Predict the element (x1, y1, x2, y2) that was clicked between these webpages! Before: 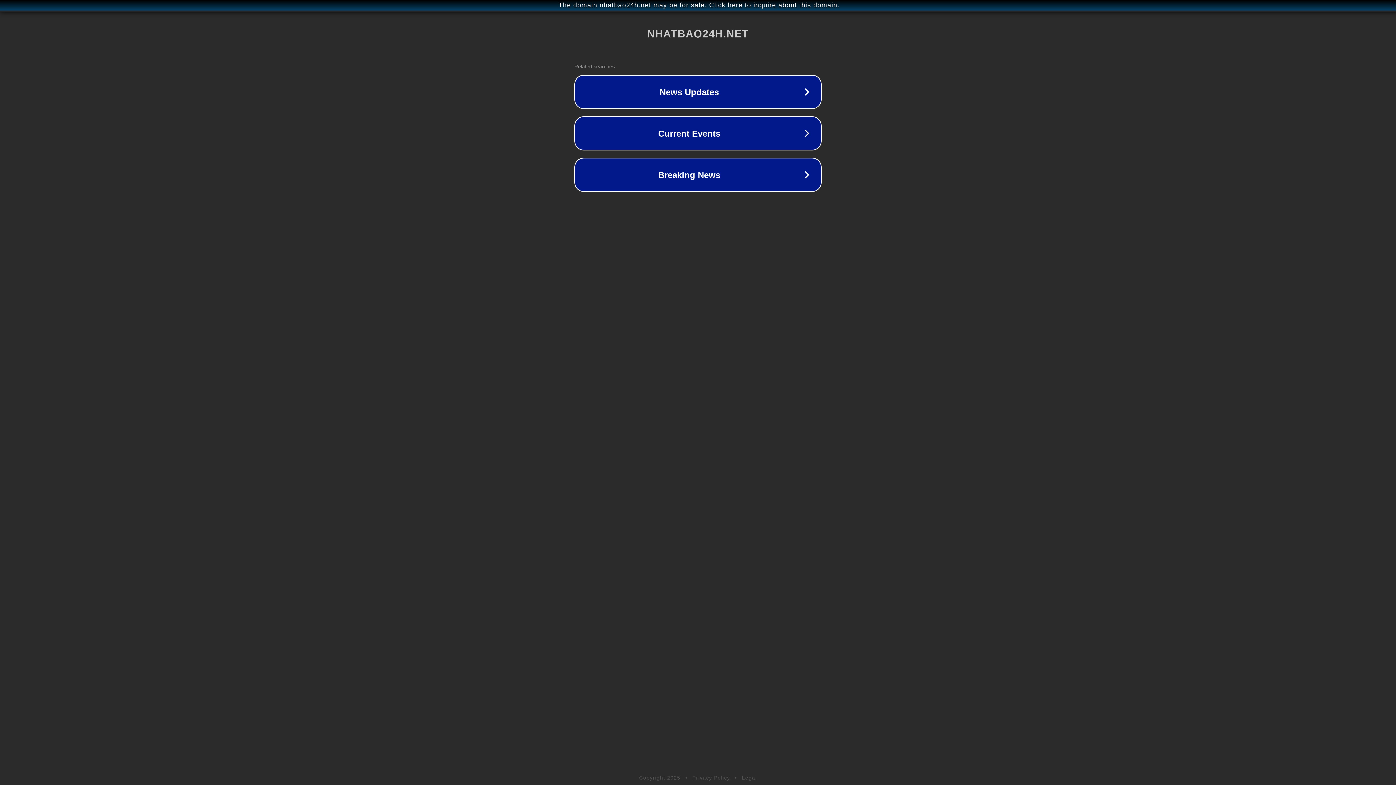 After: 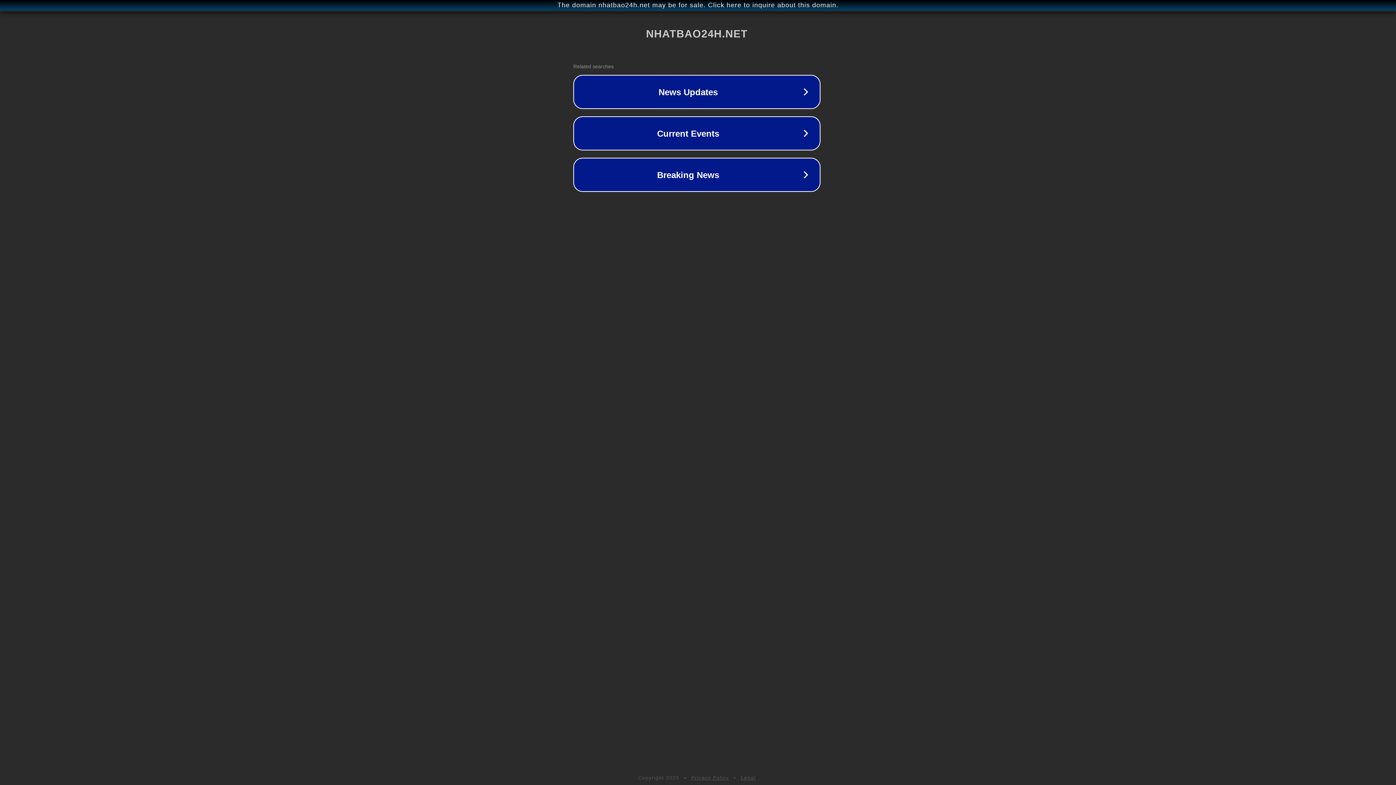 Action: bbox: (1, 1, 1397, 9) label: The domain nhatbao24h.net may be for sale. Click here to inquire about this domain.